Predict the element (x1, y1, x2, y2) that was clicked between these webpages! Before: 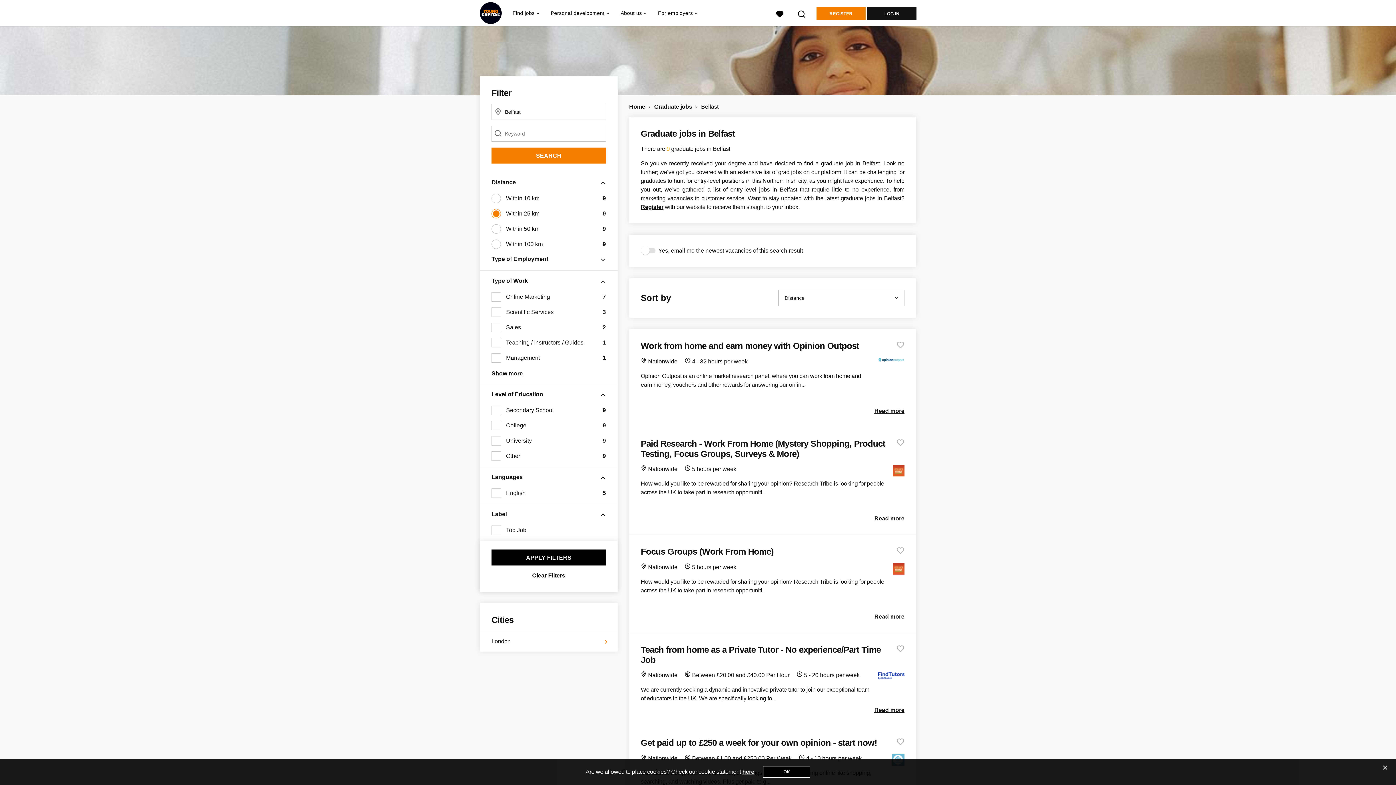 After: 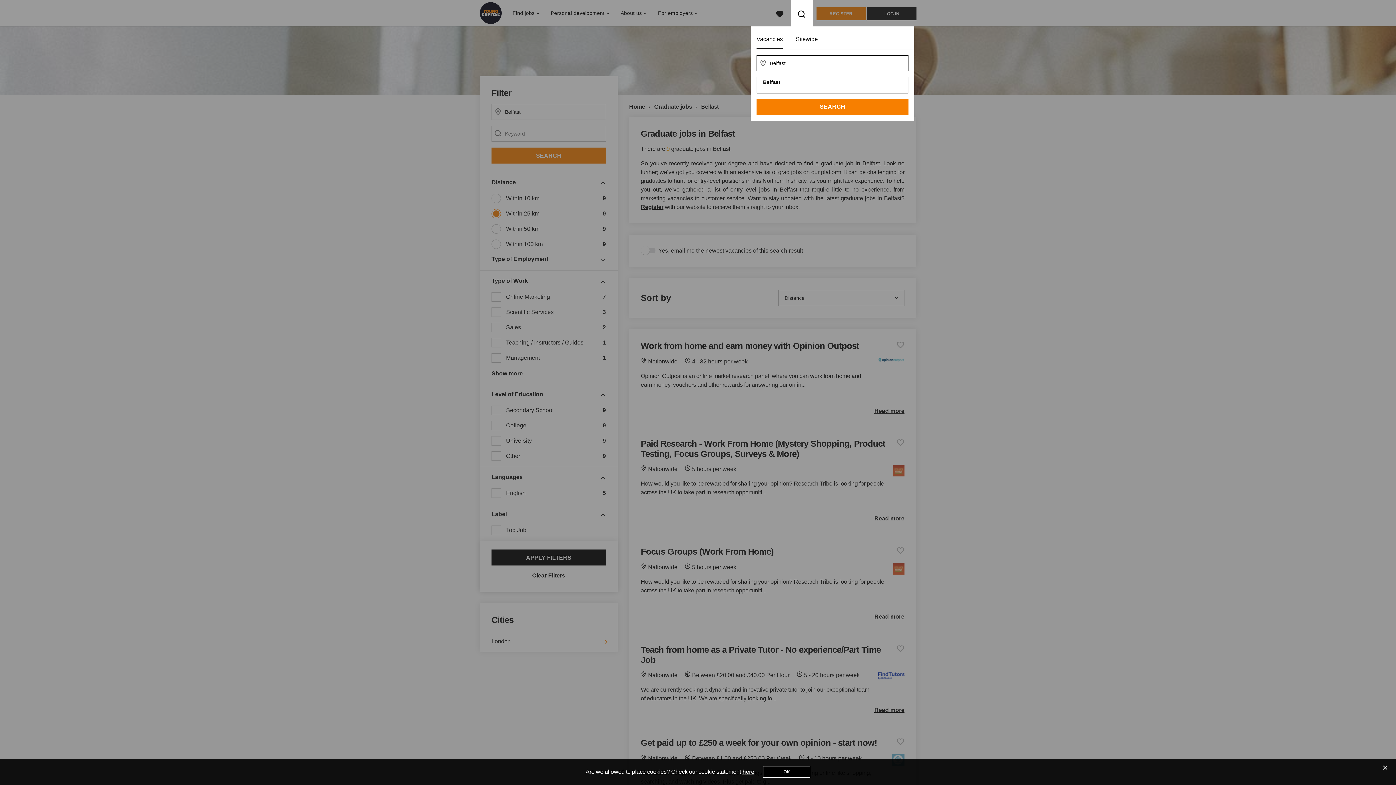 Action: bbox: (791, 2, 813, 23) label: Search